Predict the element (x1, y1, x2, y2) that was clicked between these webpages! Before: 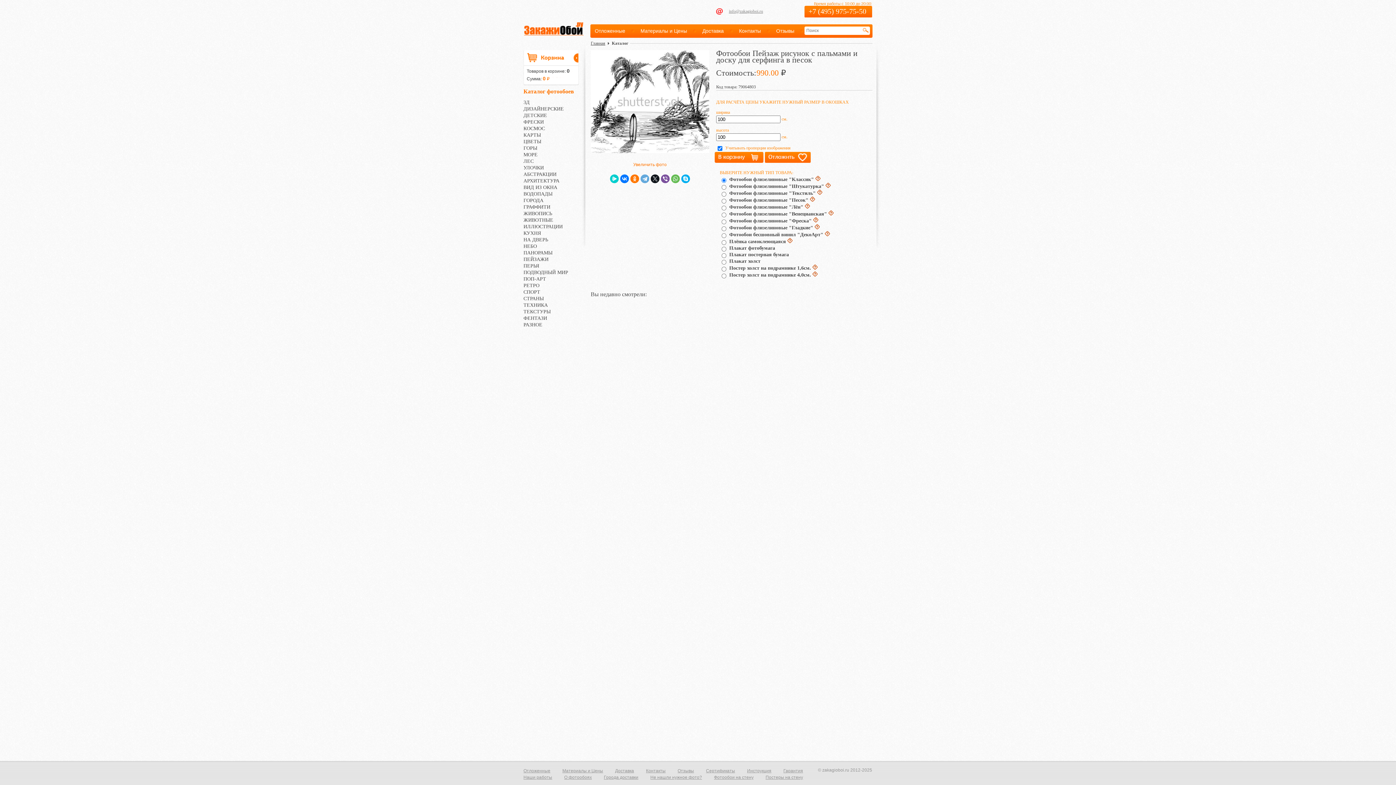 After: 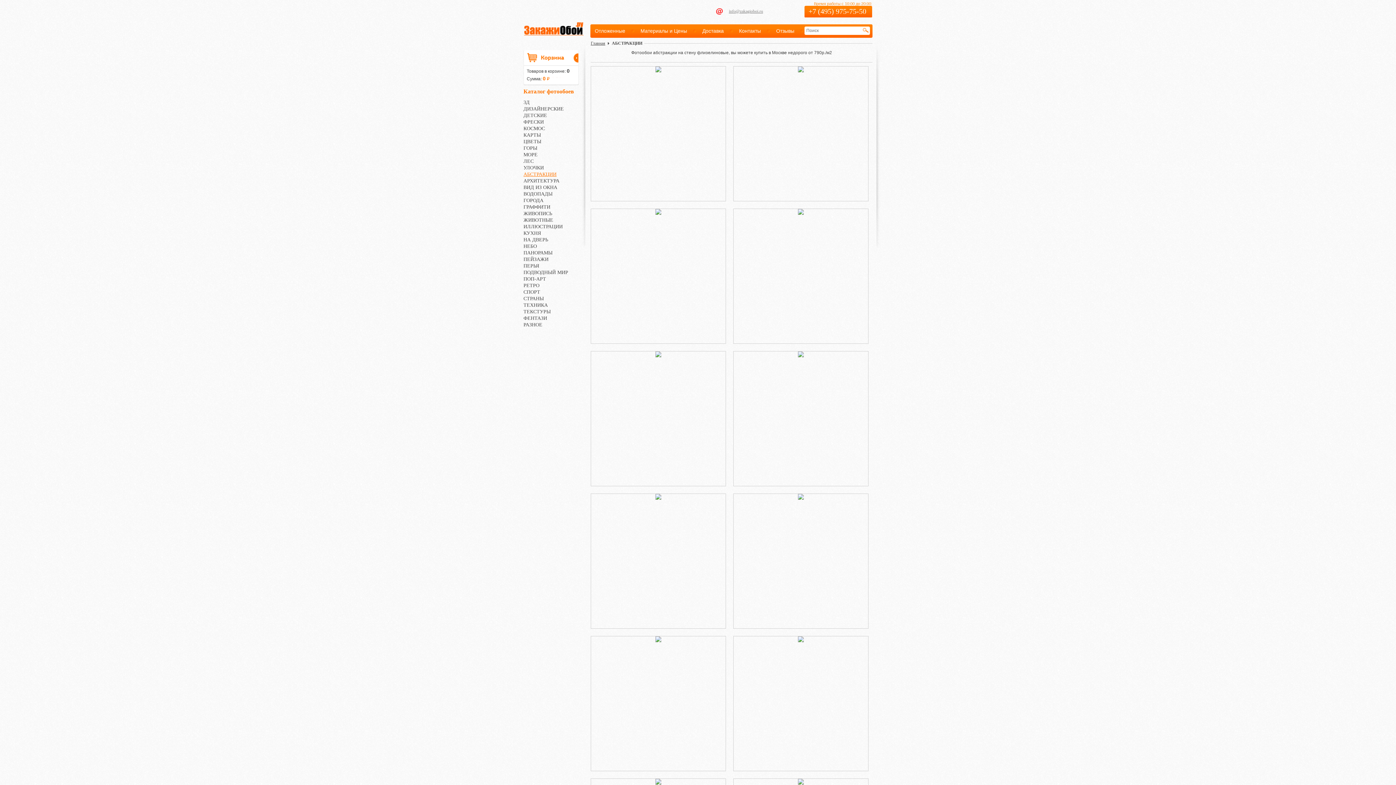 Action: label: АБСТРАКЦИИ bbox: (523, 171, 556, 177)